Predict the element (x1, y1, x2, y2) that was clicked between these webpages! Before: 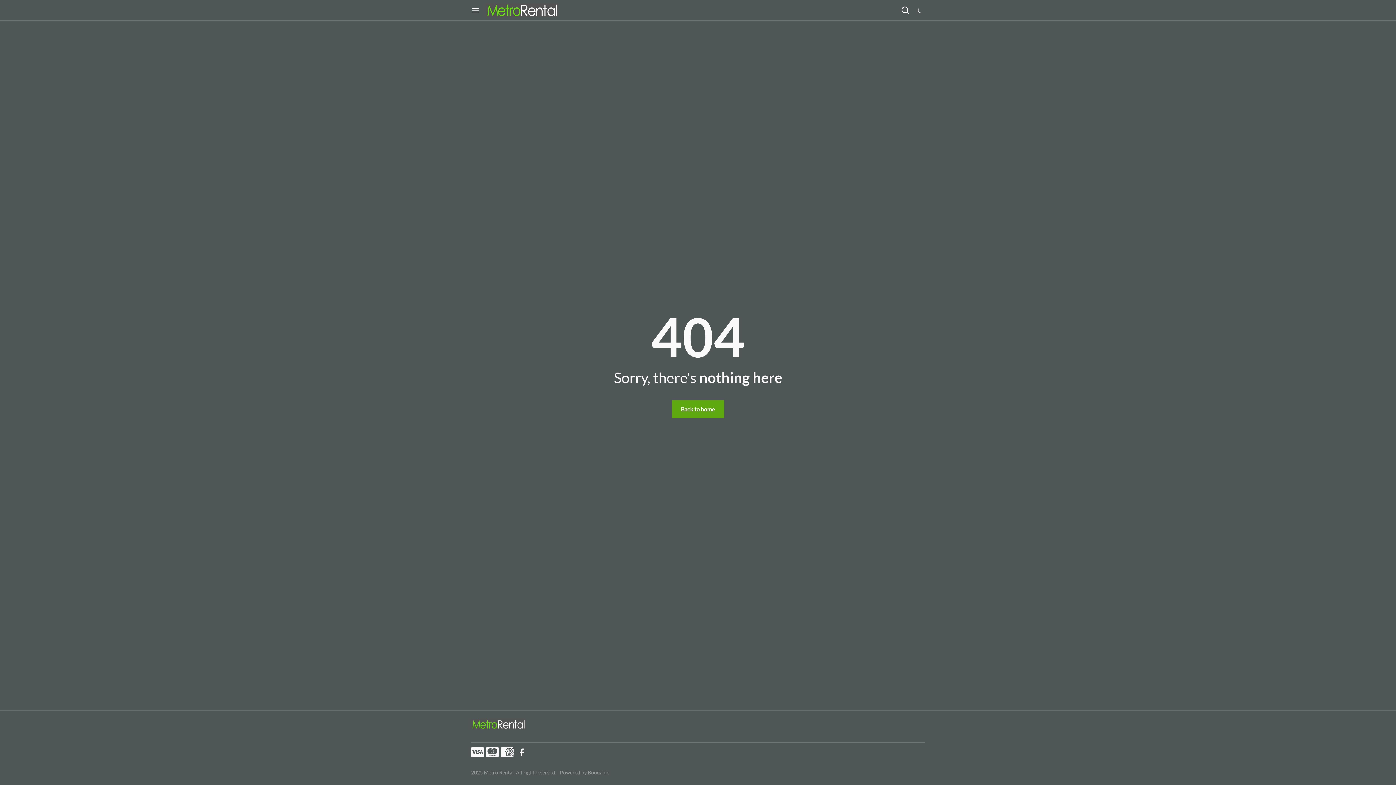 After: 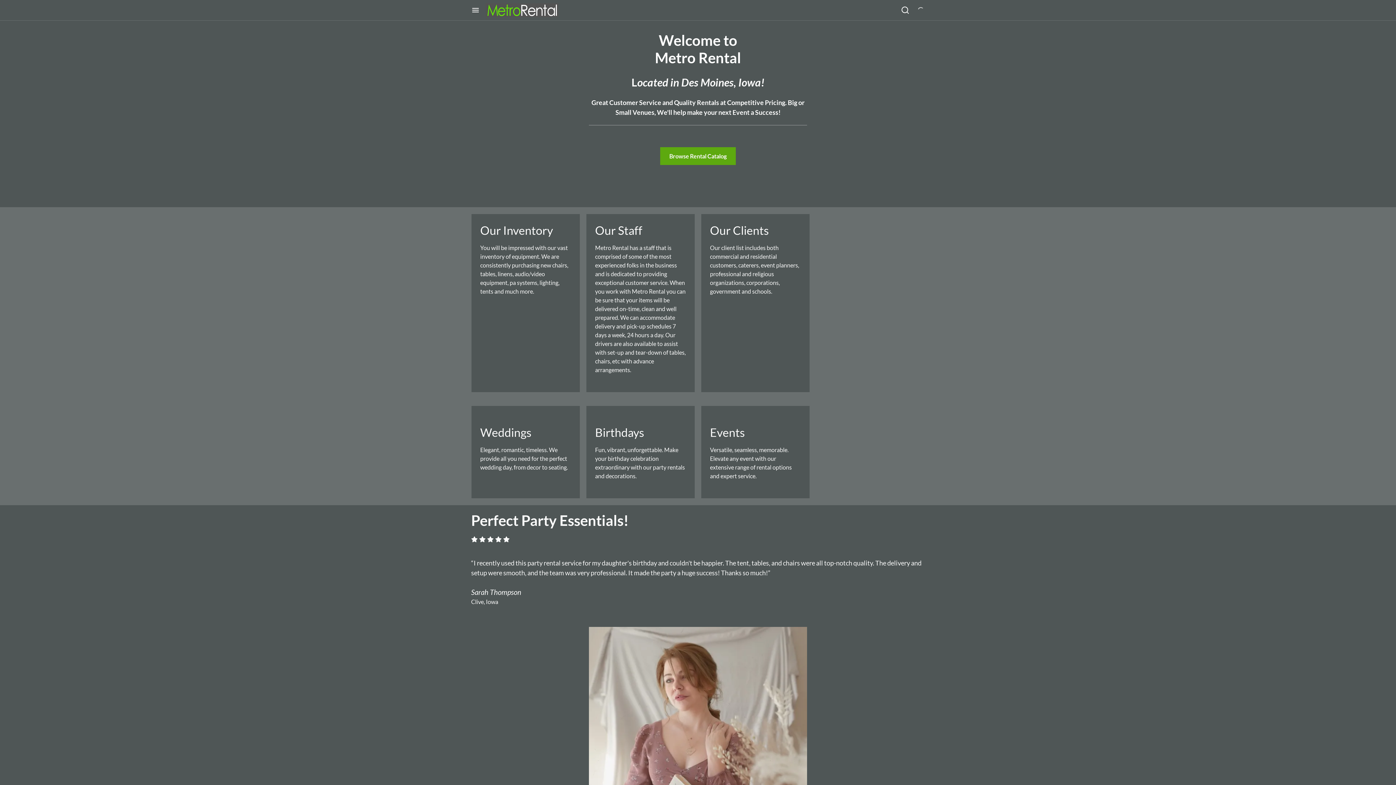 Action: bbox: (471, 719, 525, 729)